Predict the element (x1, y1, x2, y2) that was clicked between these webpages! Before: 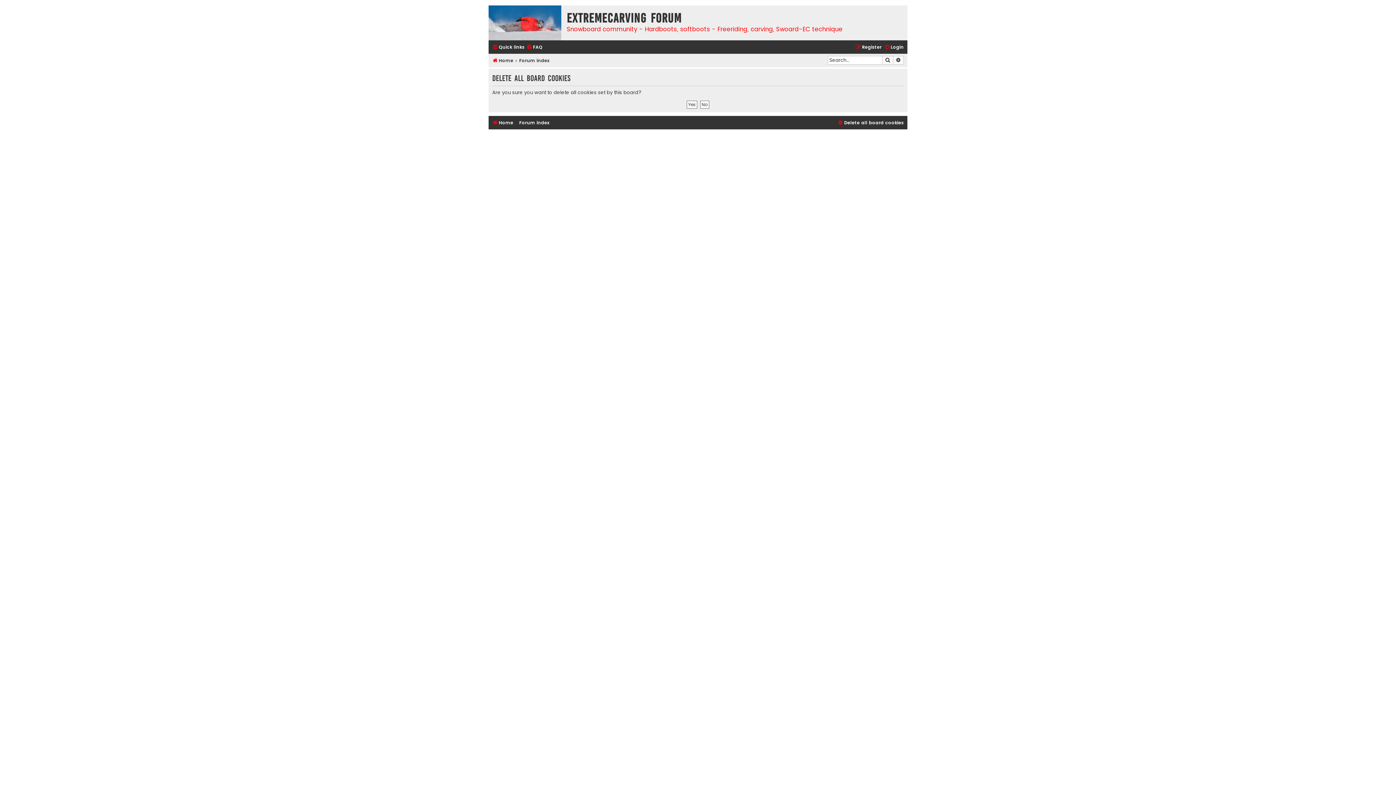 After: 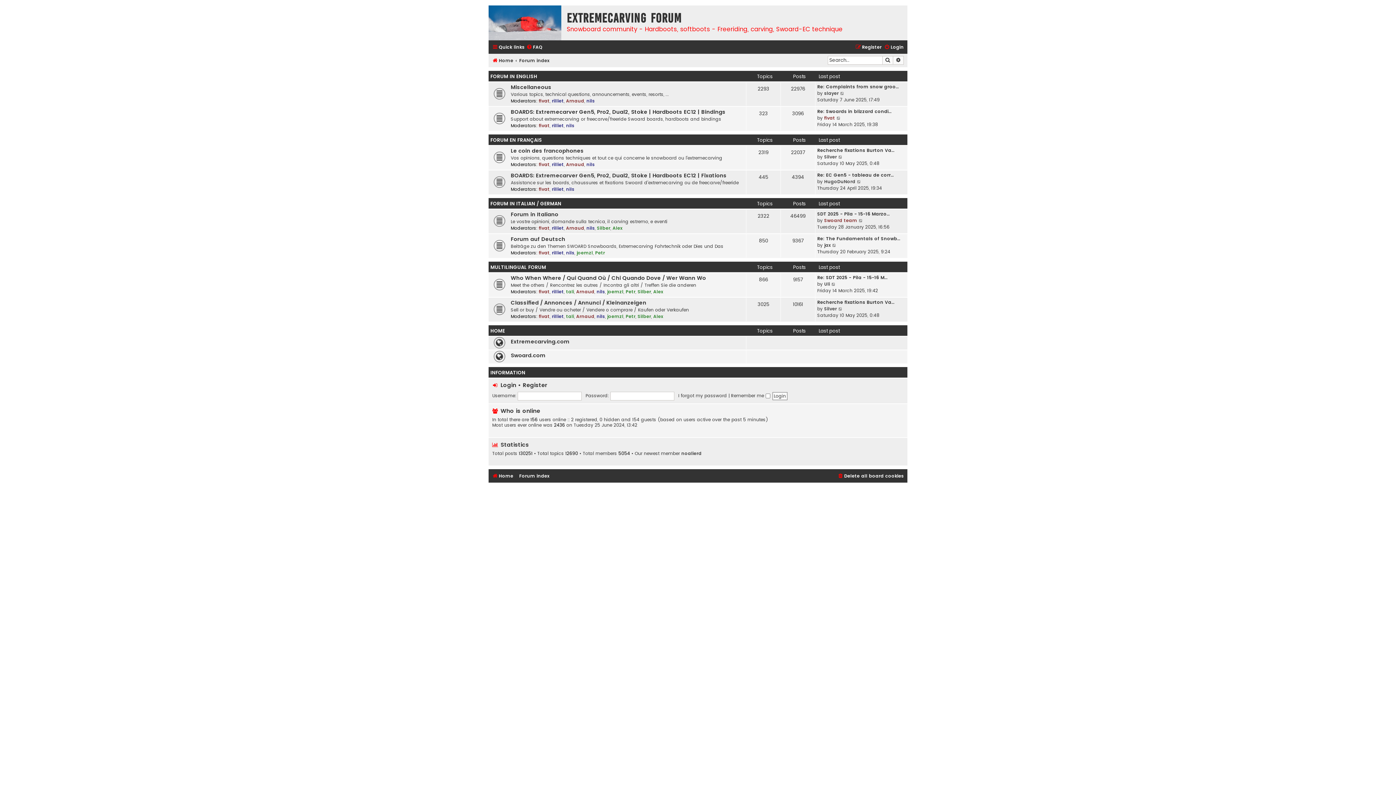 Action: label: Forum index bbox: (519, 118, 549, 127)